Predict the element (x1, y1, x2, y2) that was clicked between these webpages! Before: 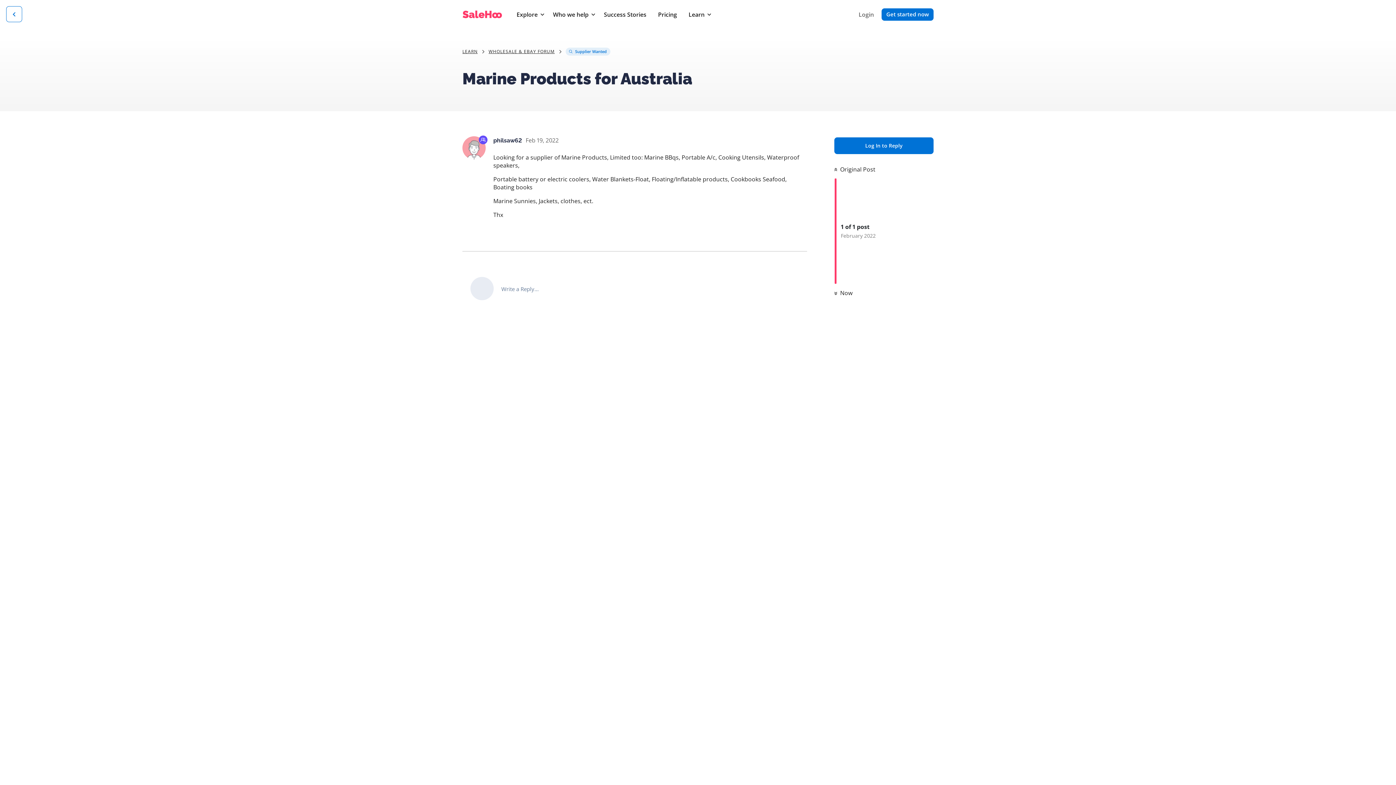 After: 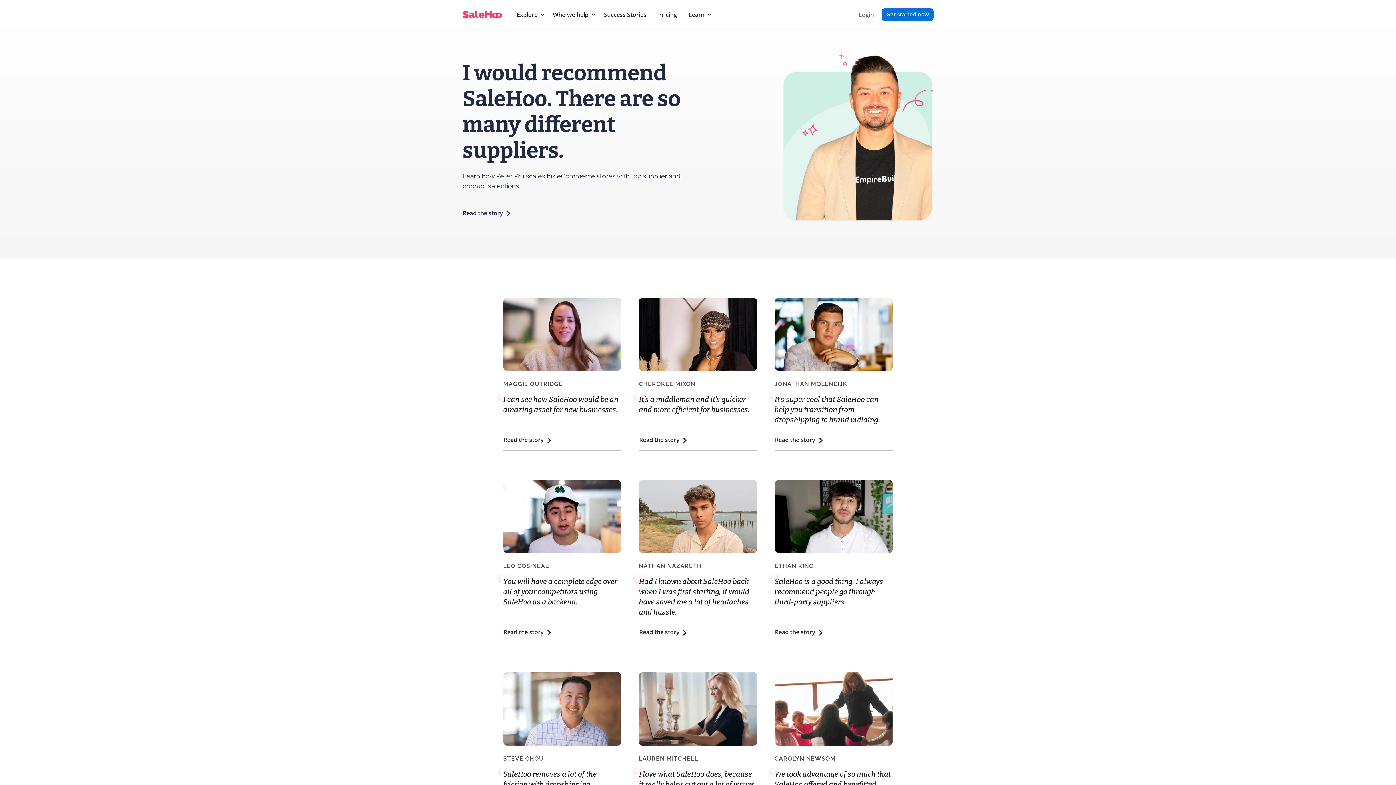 Action: label: Success Stories bbox: (601, 7, 649, 21)